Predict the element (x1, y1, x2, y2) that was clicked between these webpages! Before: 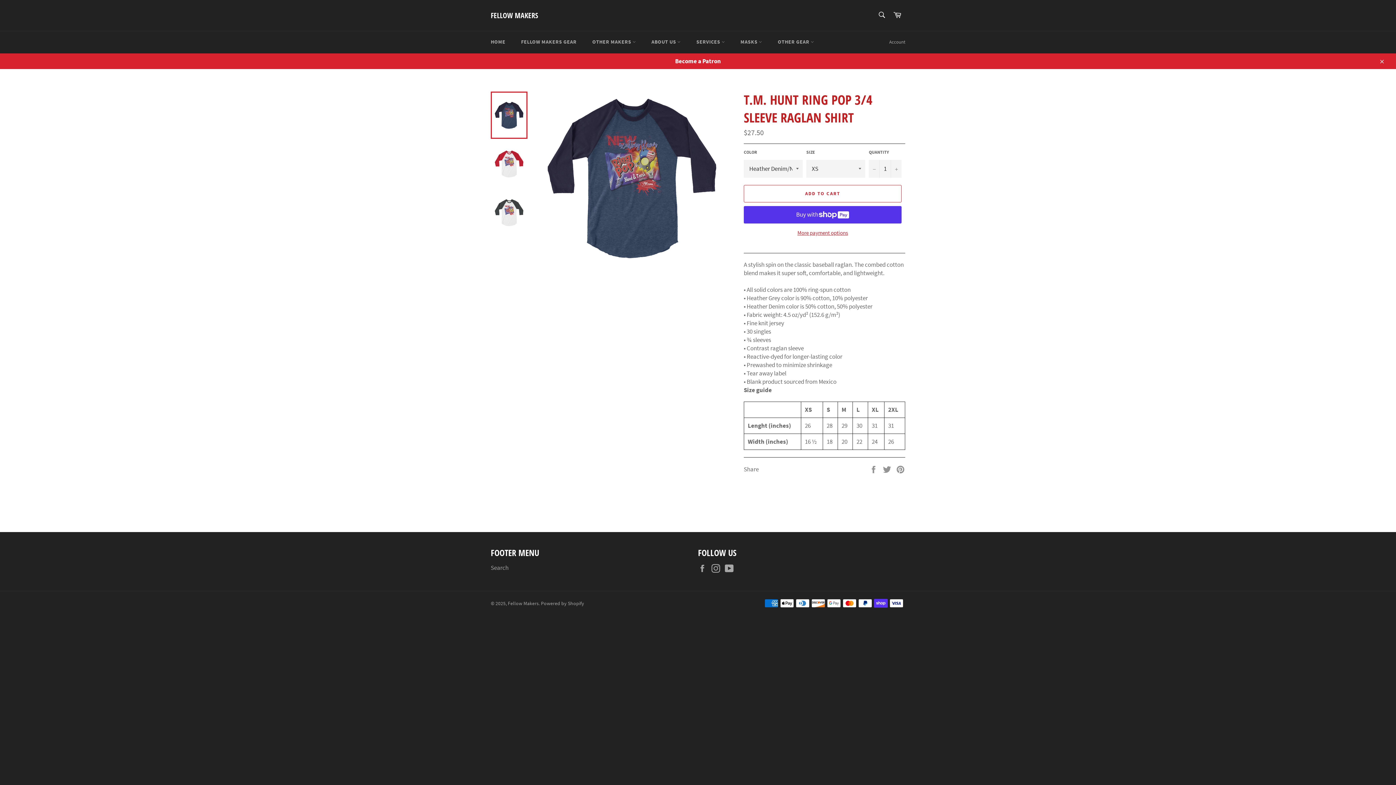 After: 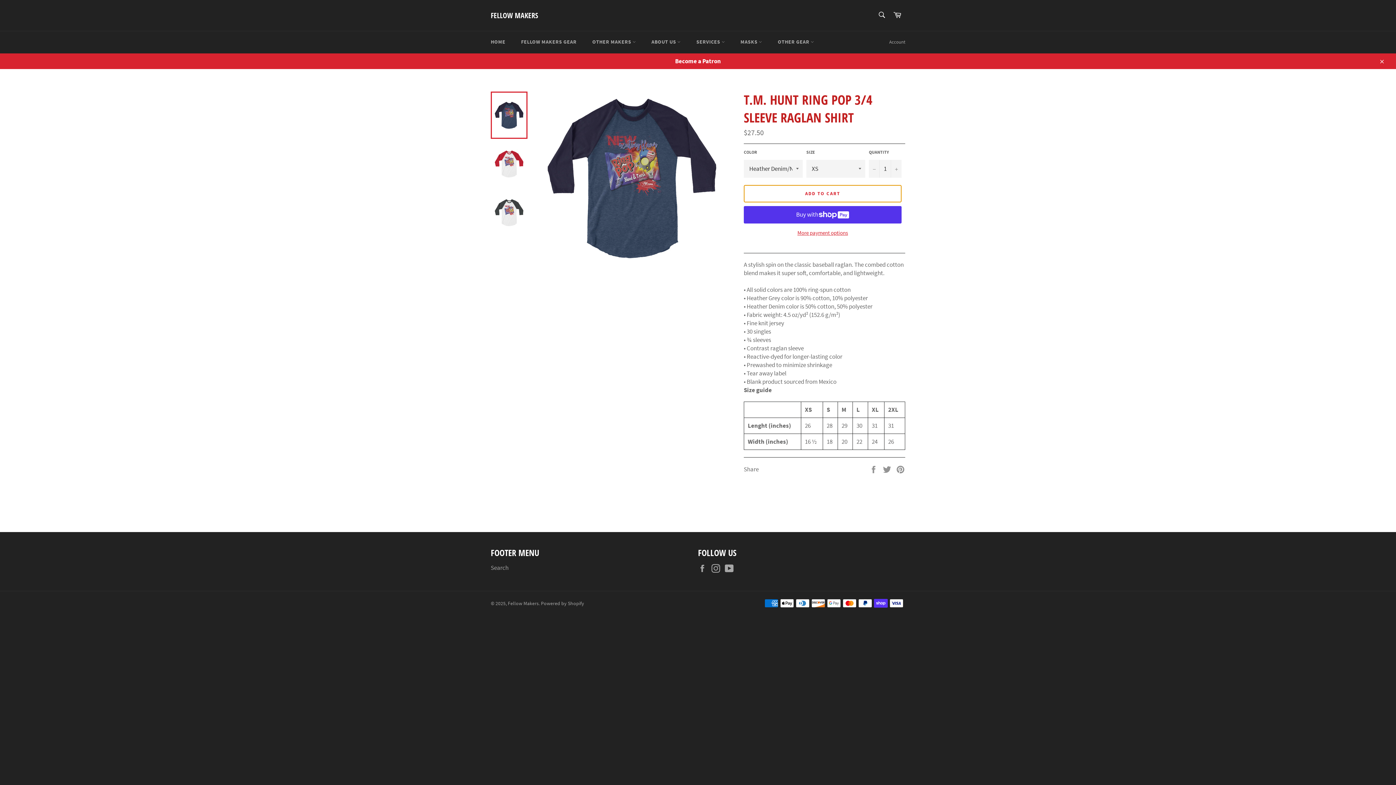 Action: label: ADD TO CART bbox: (744, 184, 901, 202)